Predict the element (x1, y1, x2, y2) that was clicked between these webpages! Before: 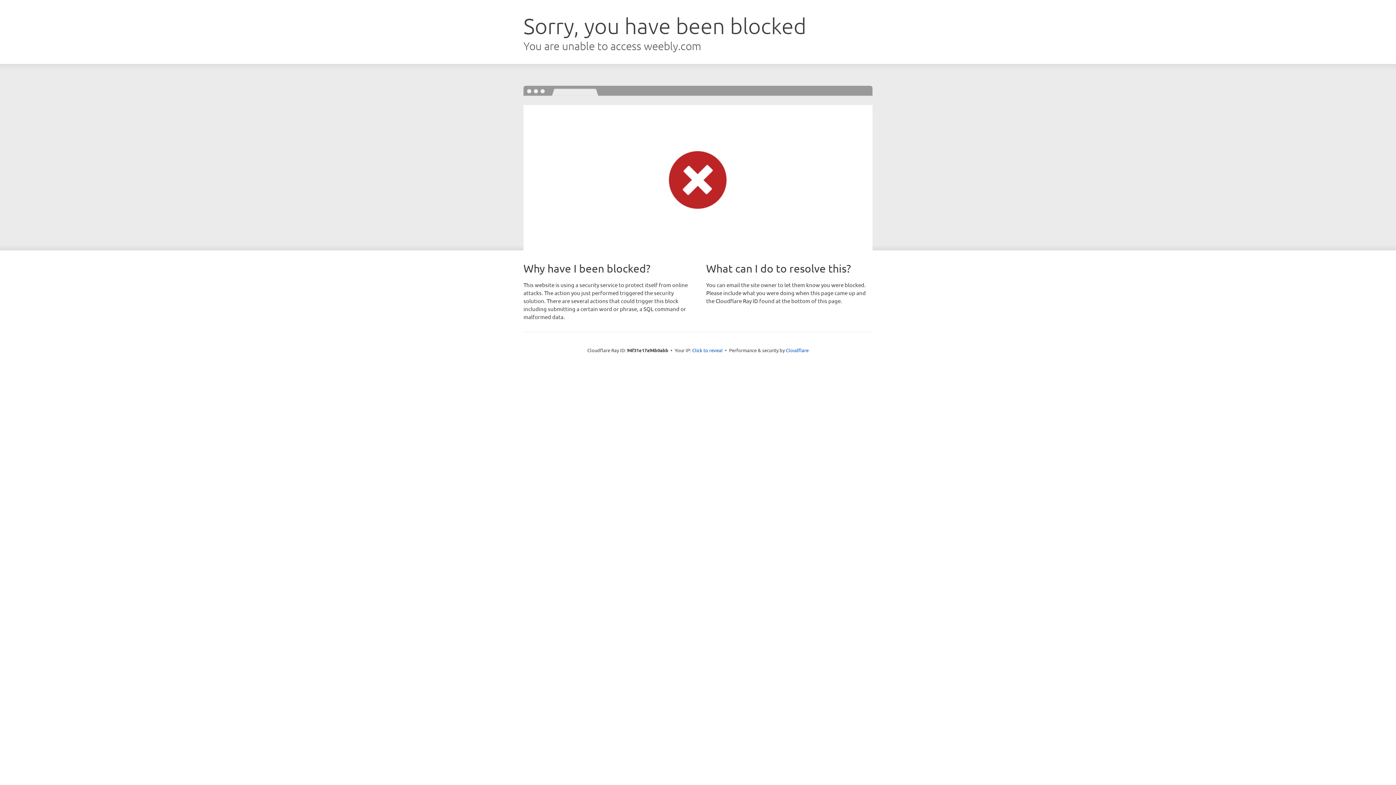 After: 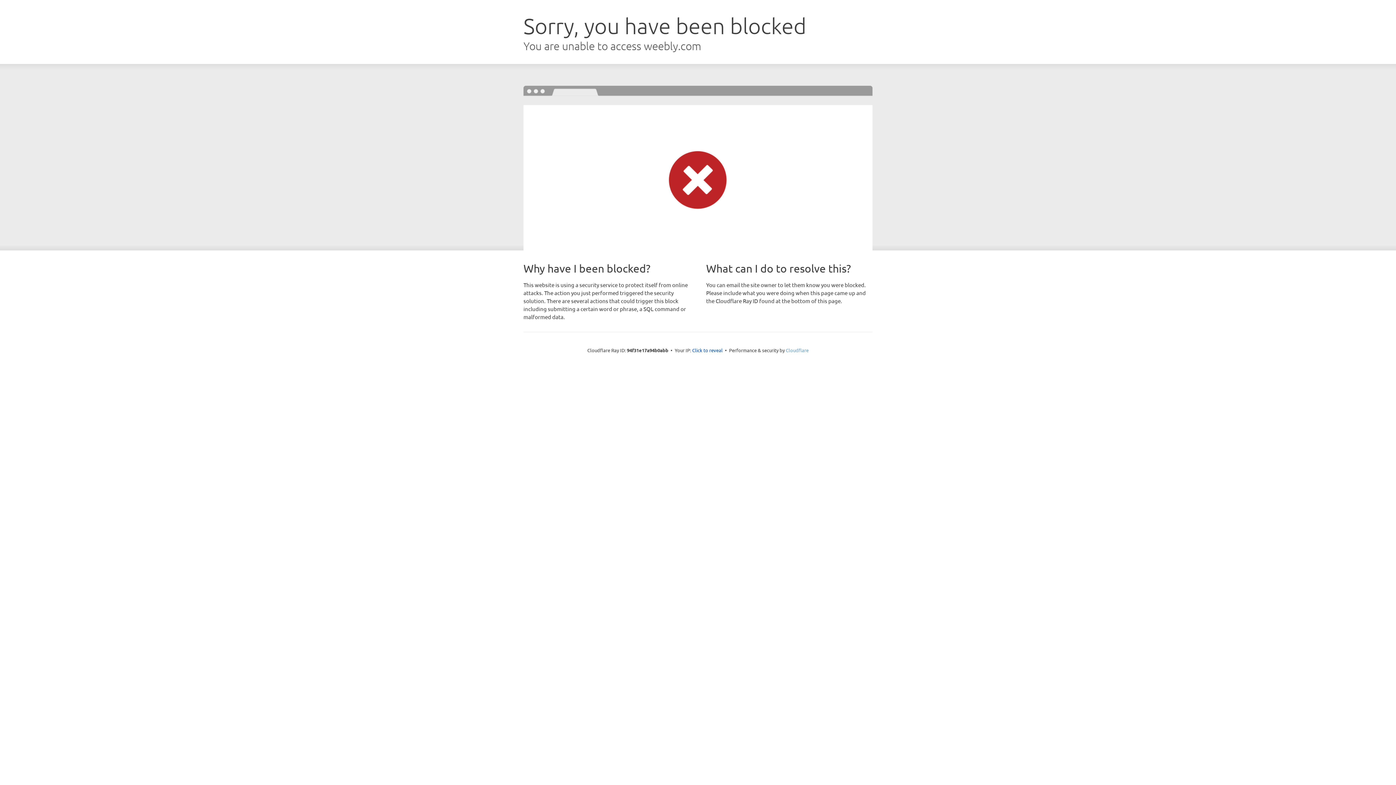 Action: label: Cloudflare bbox: (786, 347, 808, 353)